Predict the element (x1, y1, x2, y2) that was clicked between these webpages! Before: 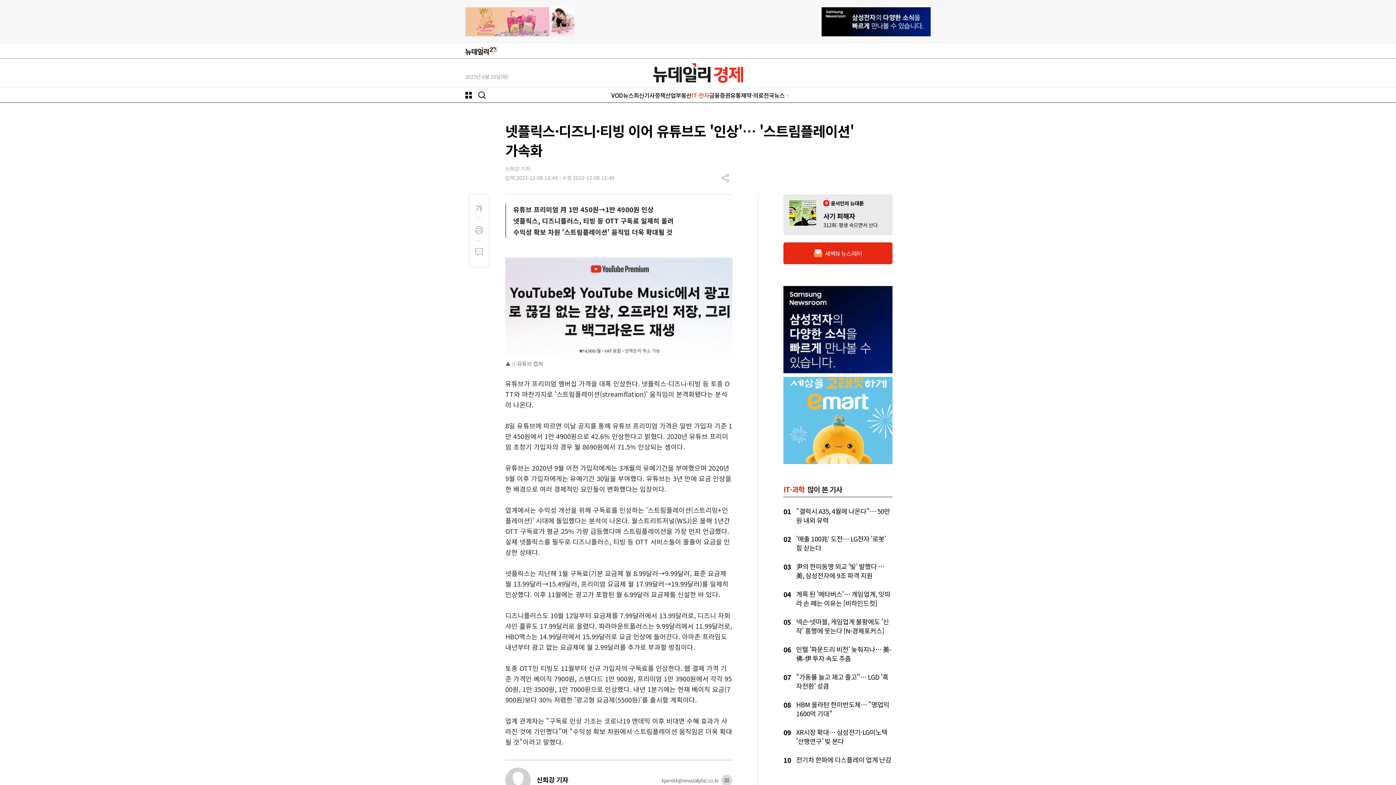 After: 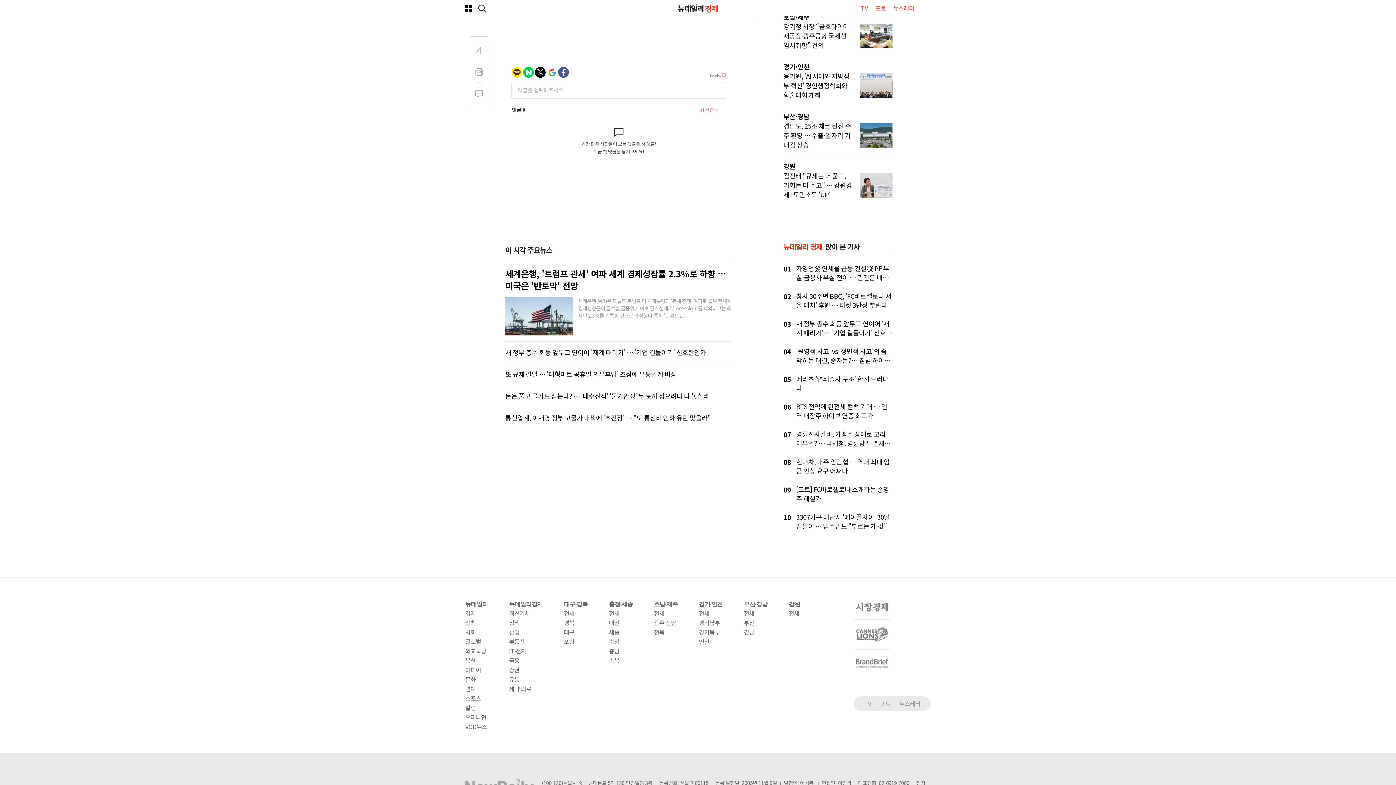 Action: bbox: (475, 248, 483, 255)